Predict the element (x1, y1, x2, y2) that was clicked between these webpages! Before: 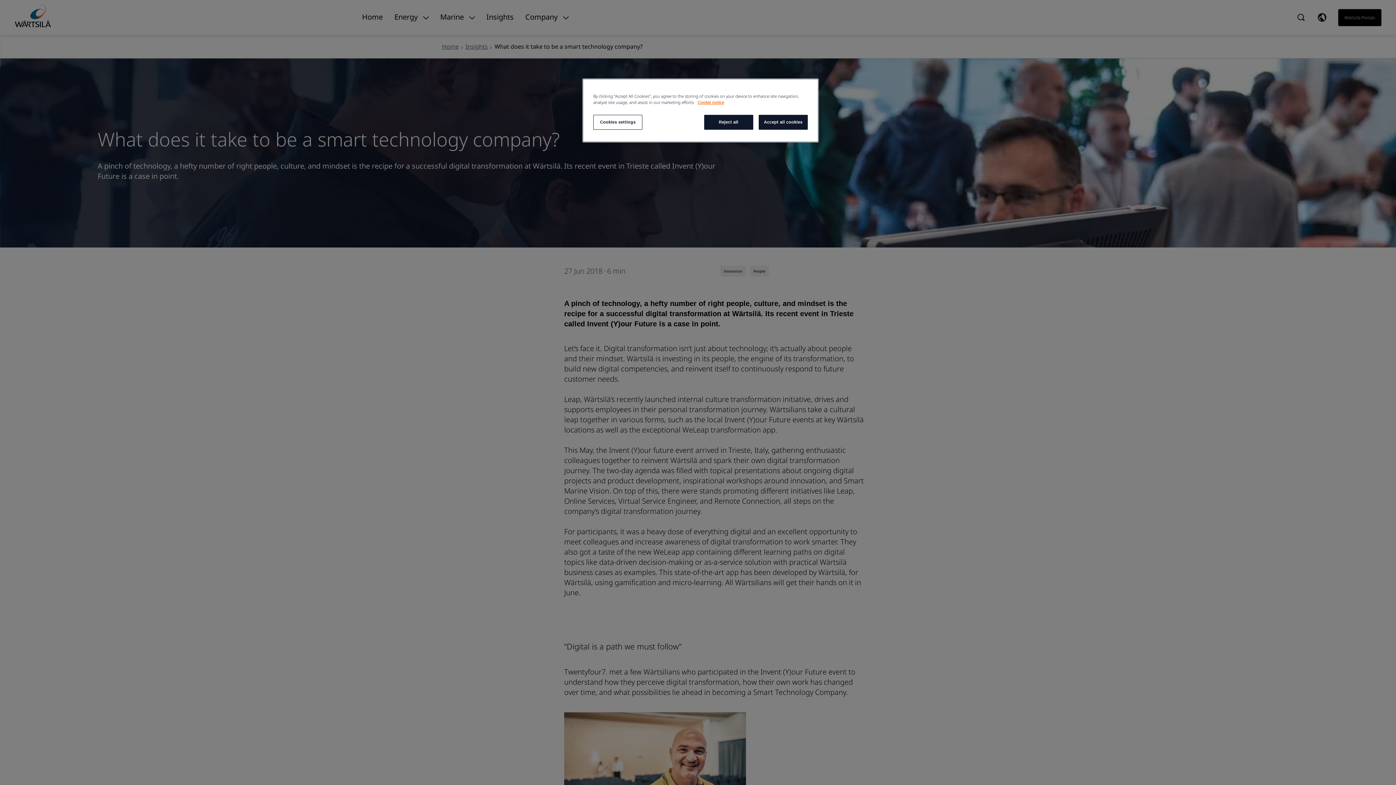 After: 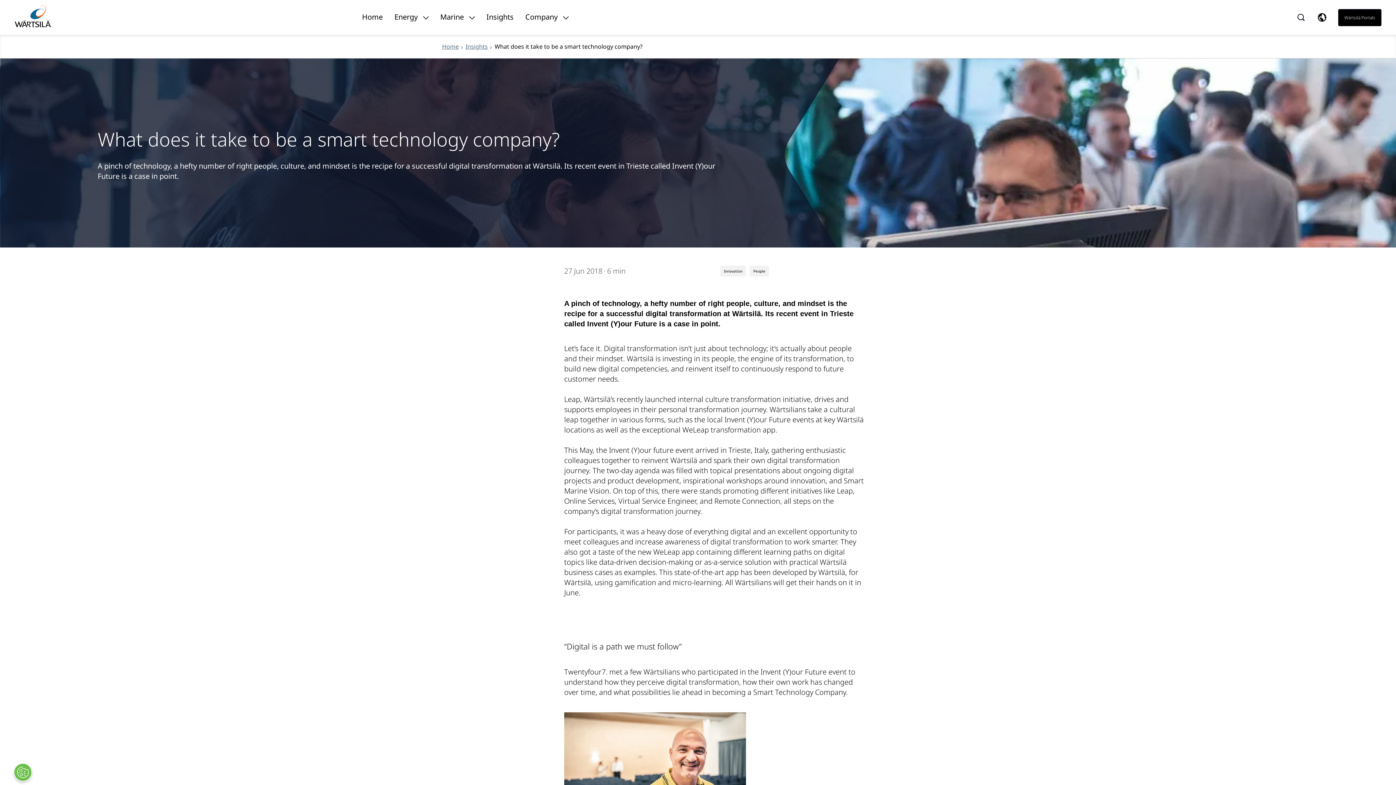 Action: label: Accept all cookies bbox: (758, 114, 808, 129)